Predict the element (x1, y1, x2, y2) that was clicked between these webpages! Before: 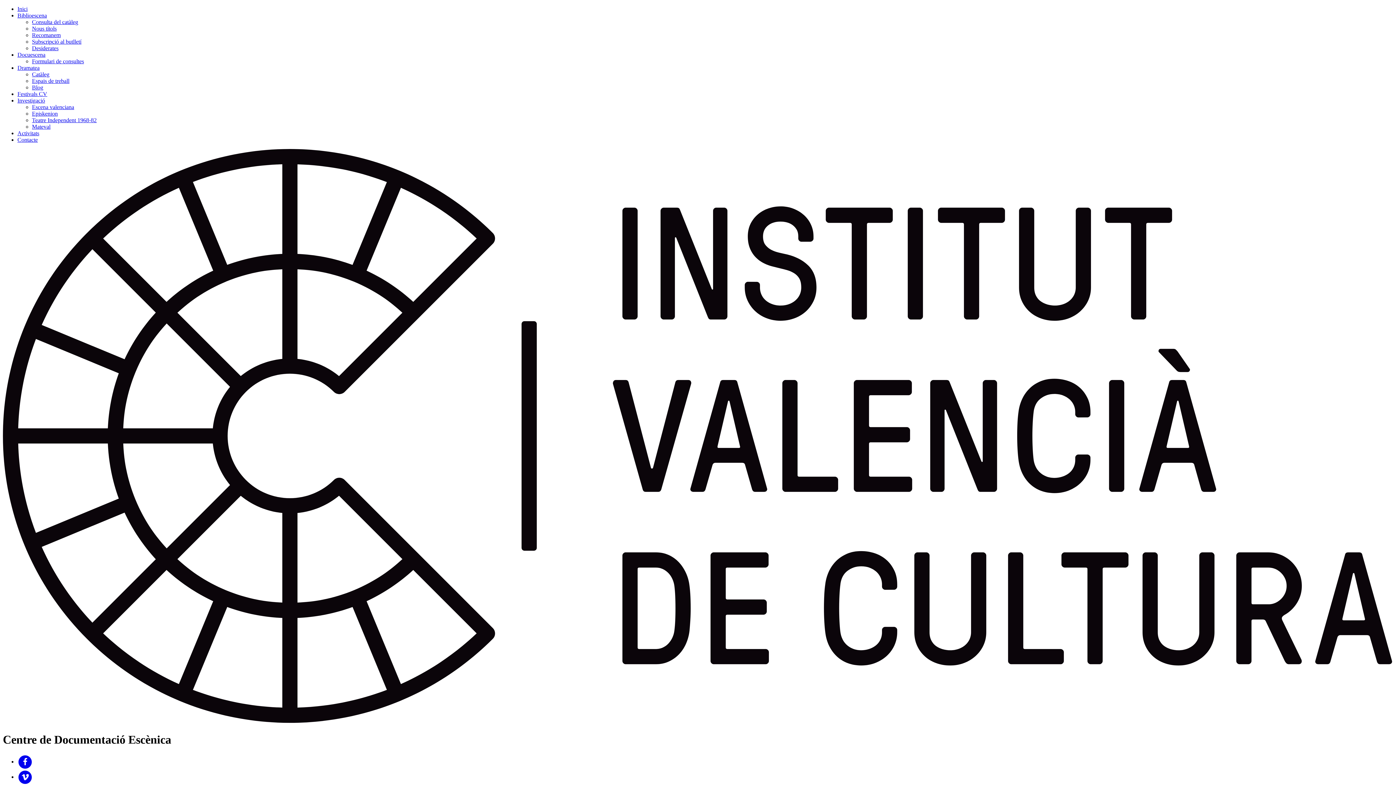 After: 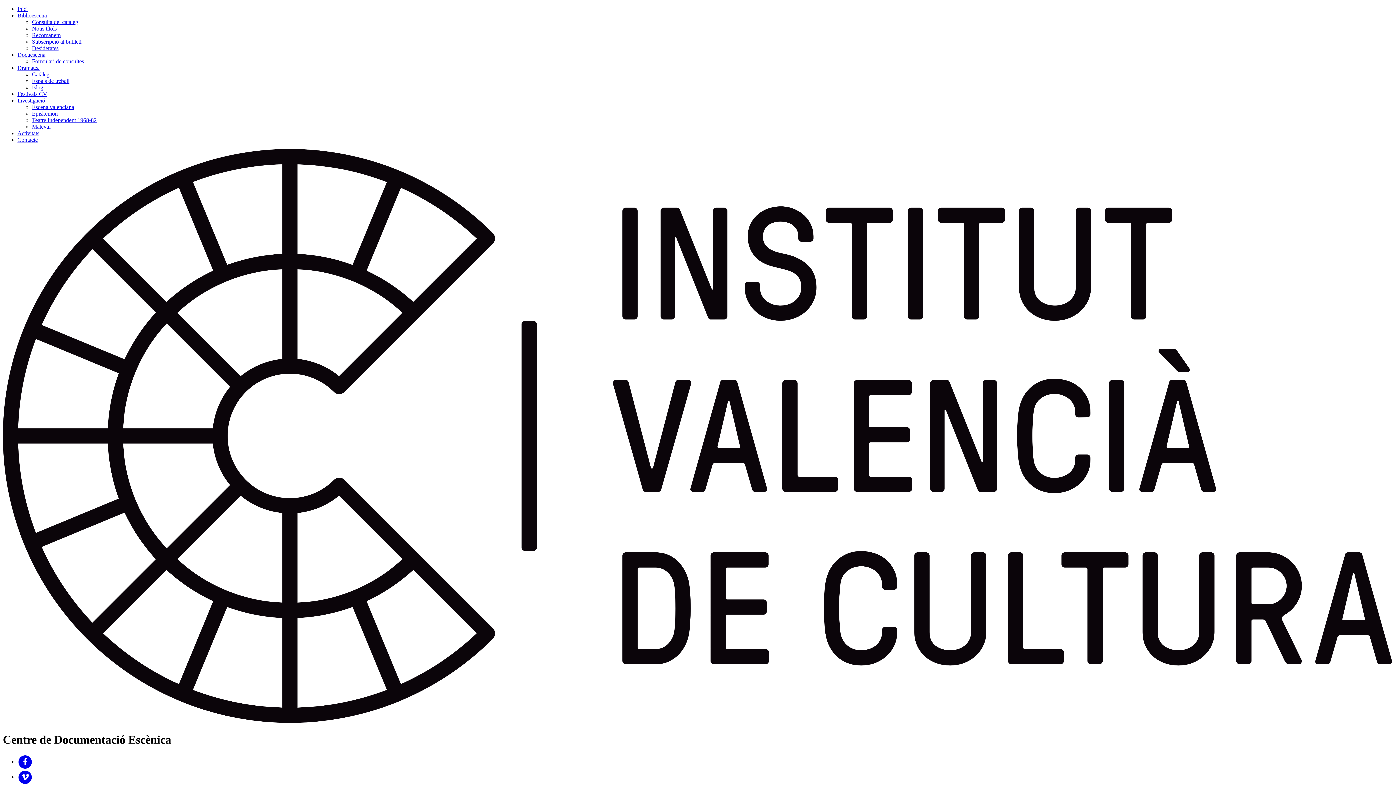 Action: bbox: (32, 25, 56, 31) label: Nous títols